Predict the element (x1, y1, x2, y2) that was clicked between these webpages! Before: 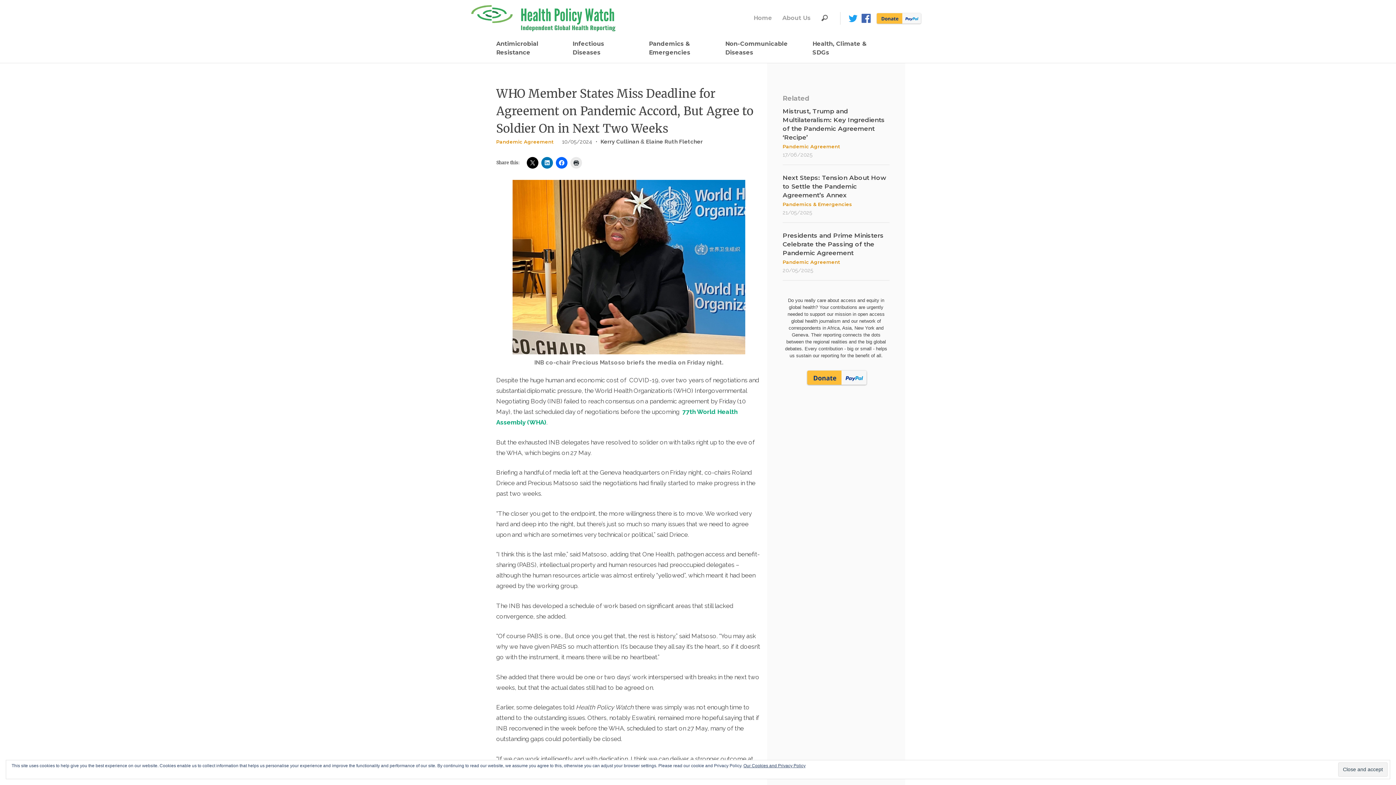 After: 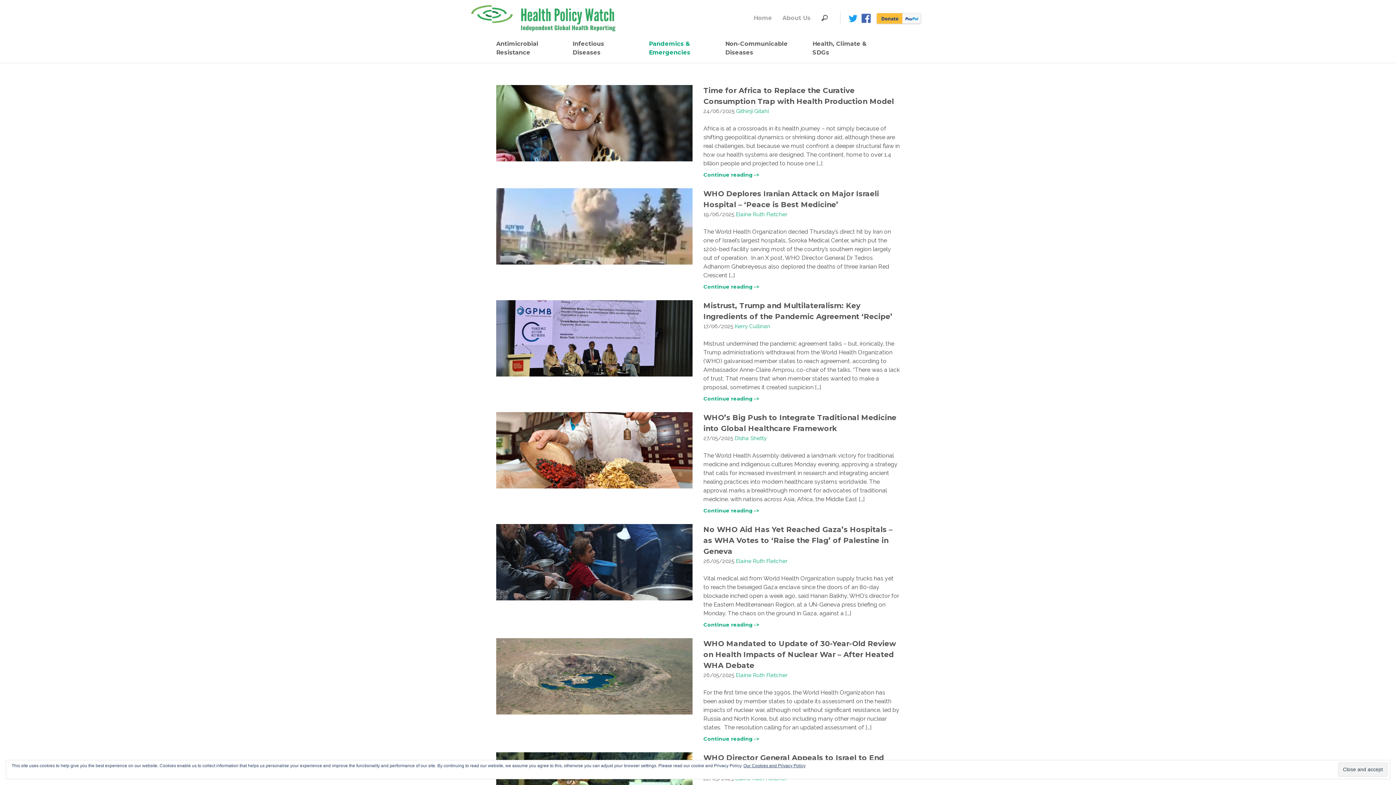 Action: label: Pandemics & Emergencies bbox: (649, 36, 710, 59)